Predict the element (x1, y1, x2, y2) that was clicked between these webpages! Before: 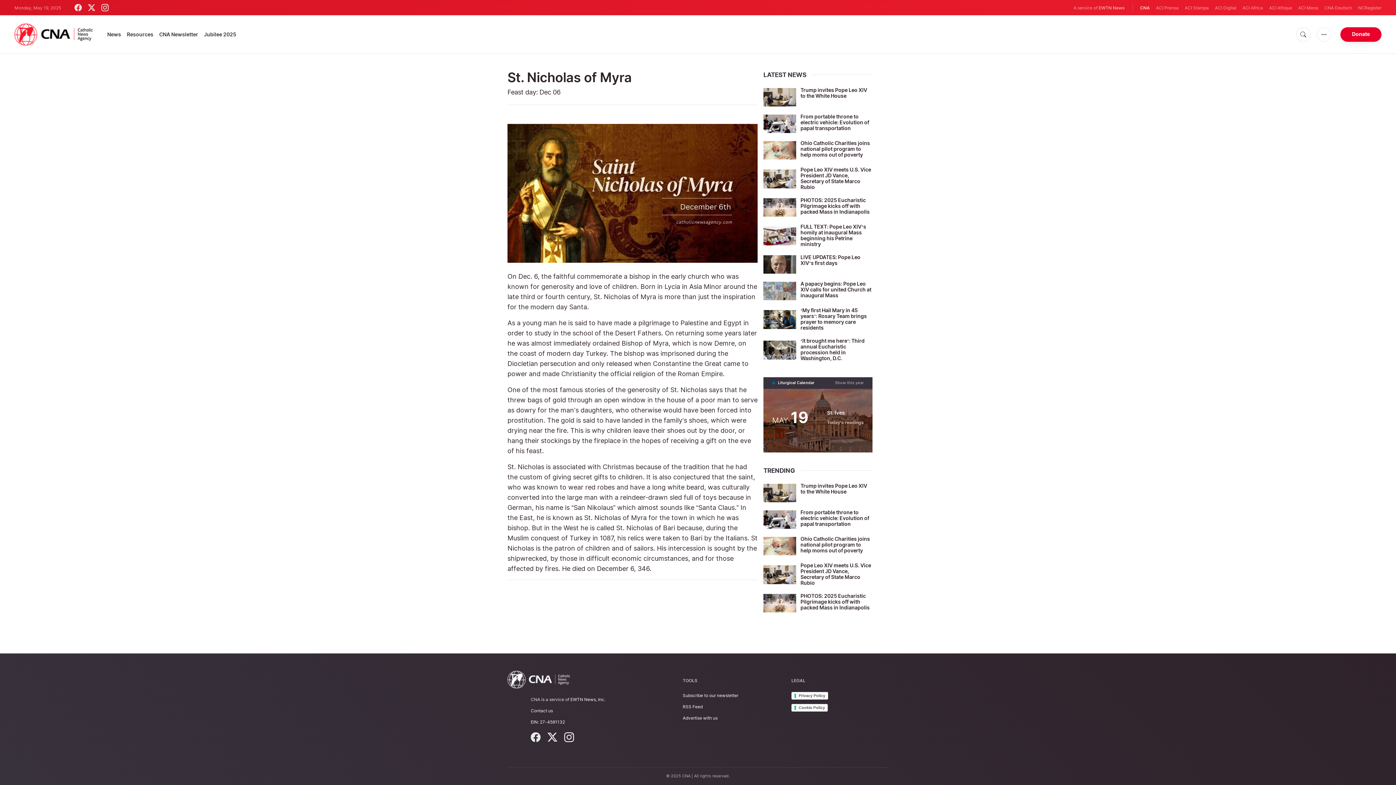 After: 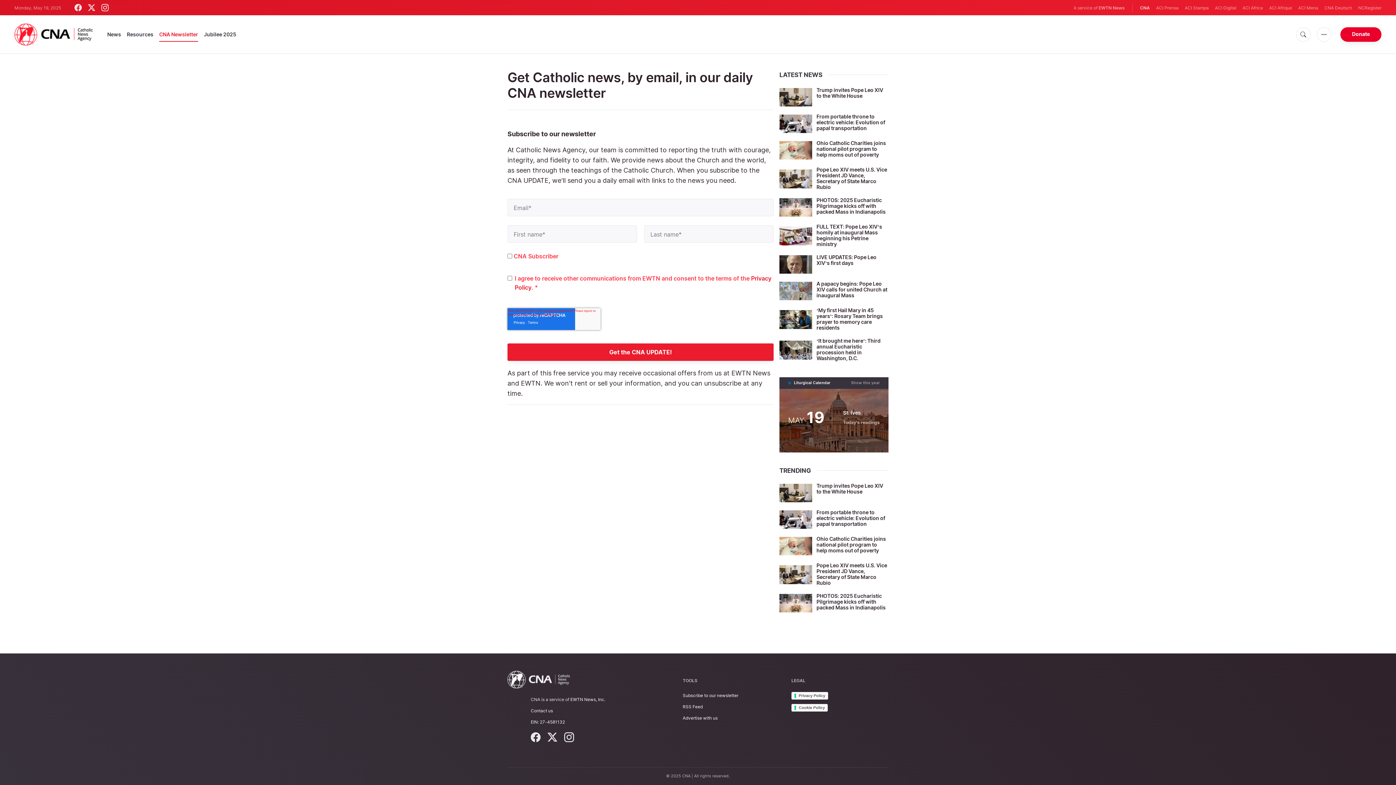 Action: label: Subscribe to our newsletter bbox: (682, 693, 738, 698)